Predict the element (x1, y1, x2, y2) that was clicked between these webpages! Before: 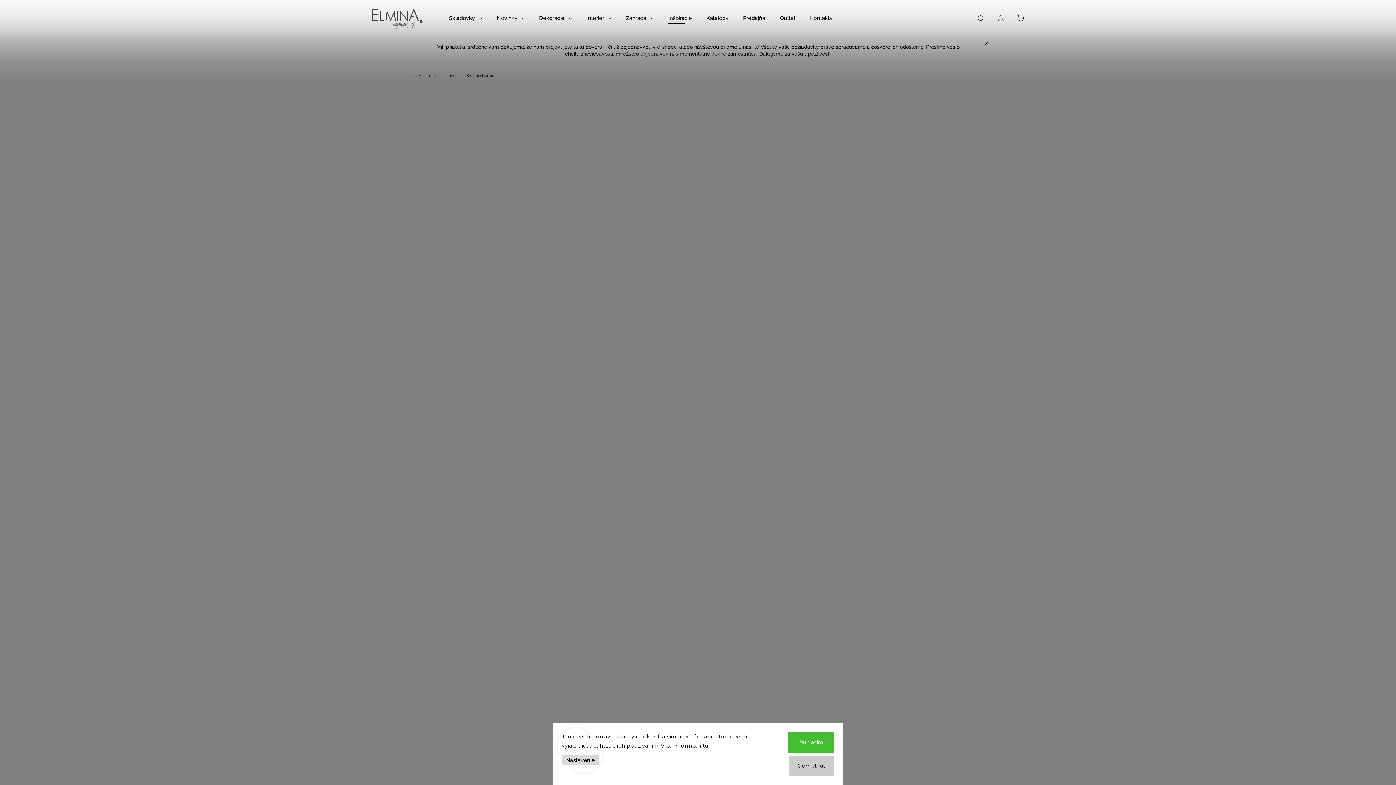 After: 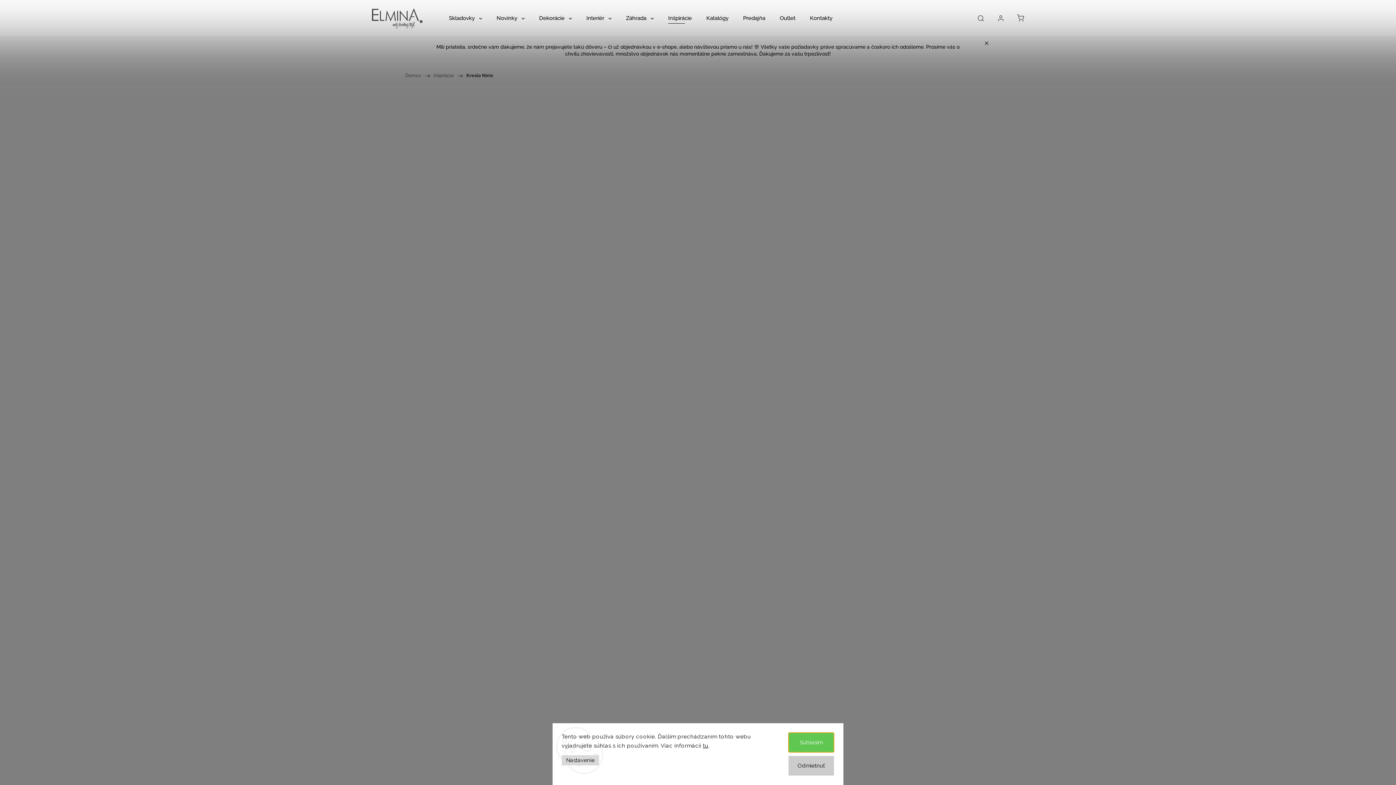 Action: bbox: (788, 732, 834, 753) label: Súhlasím